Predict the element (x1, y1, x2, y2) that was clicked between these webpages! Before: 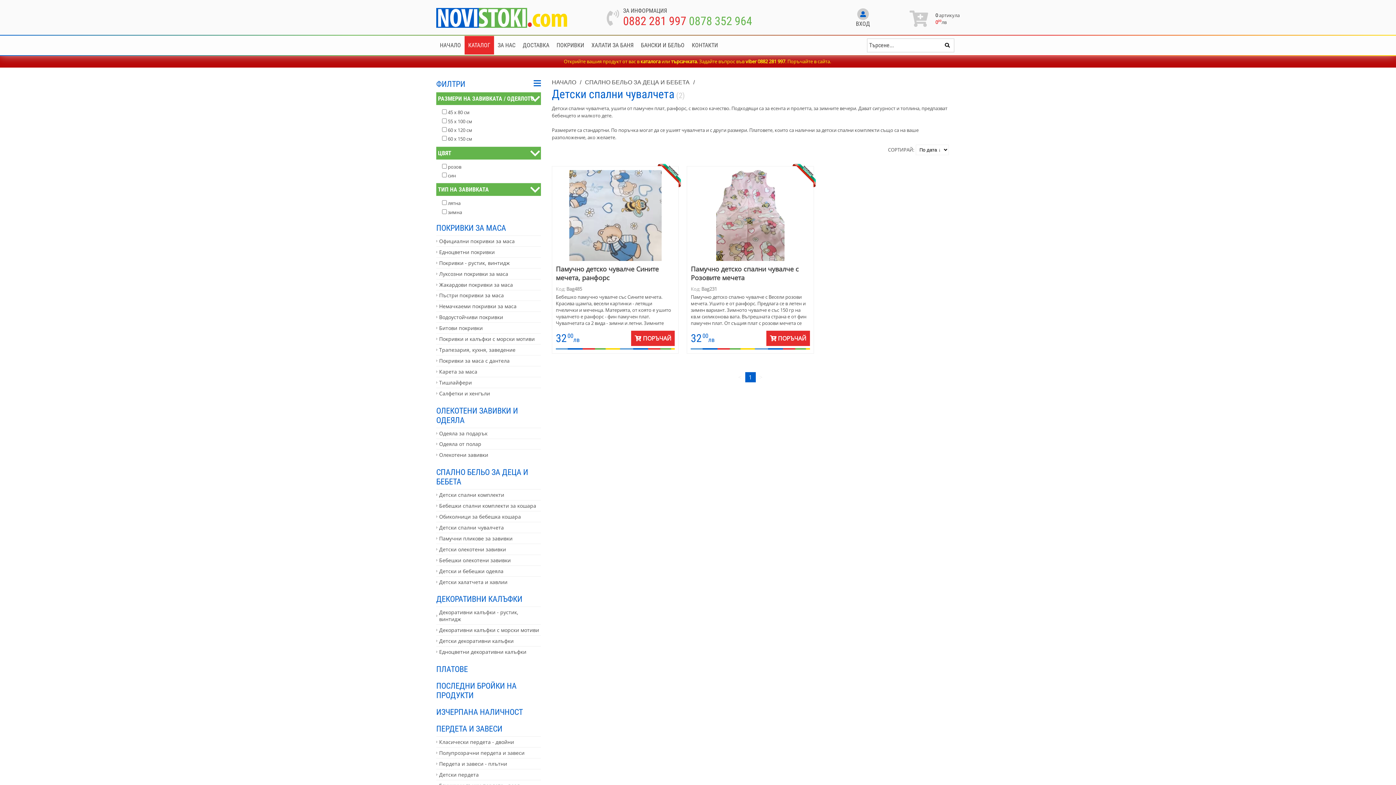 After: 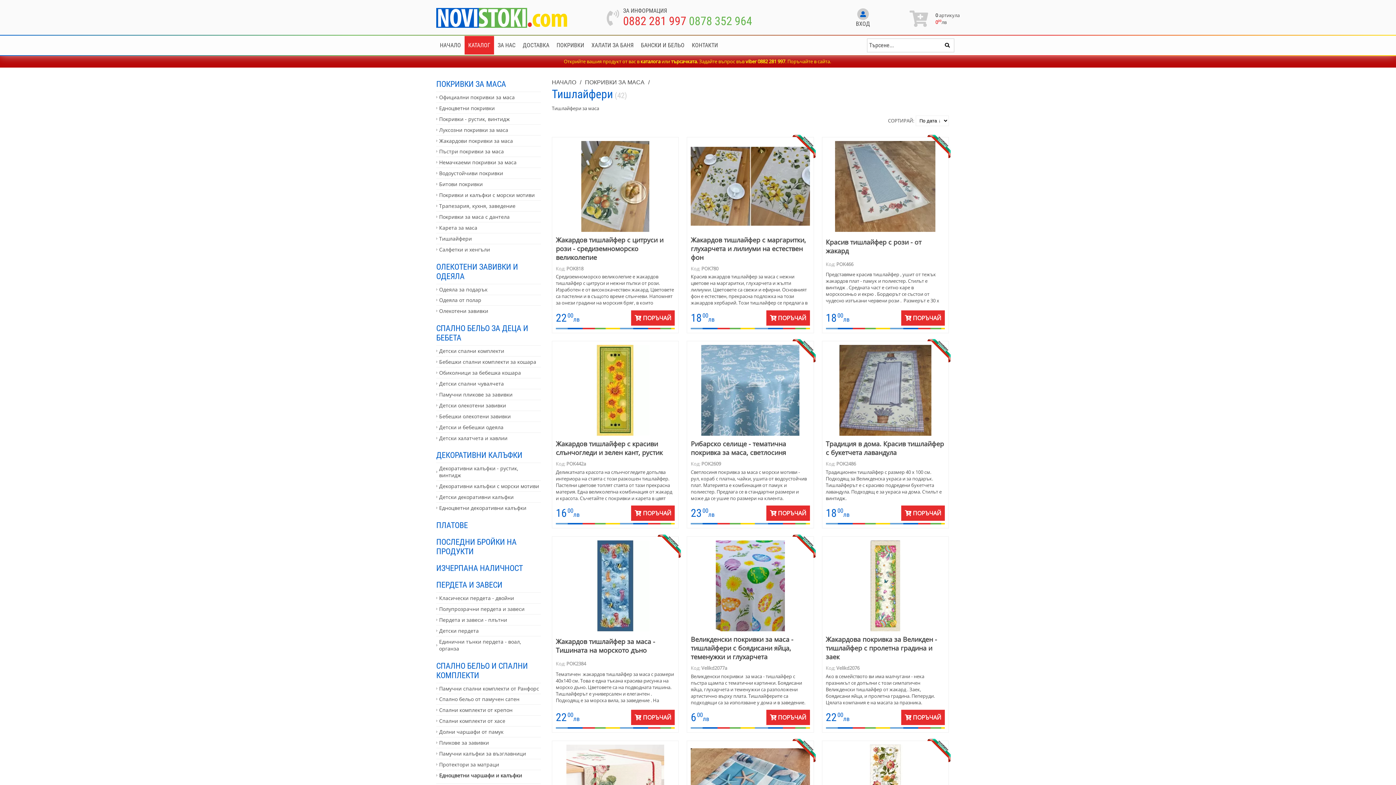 Action: bbox: (436, 377, 541, 387) label: Тишлайфери